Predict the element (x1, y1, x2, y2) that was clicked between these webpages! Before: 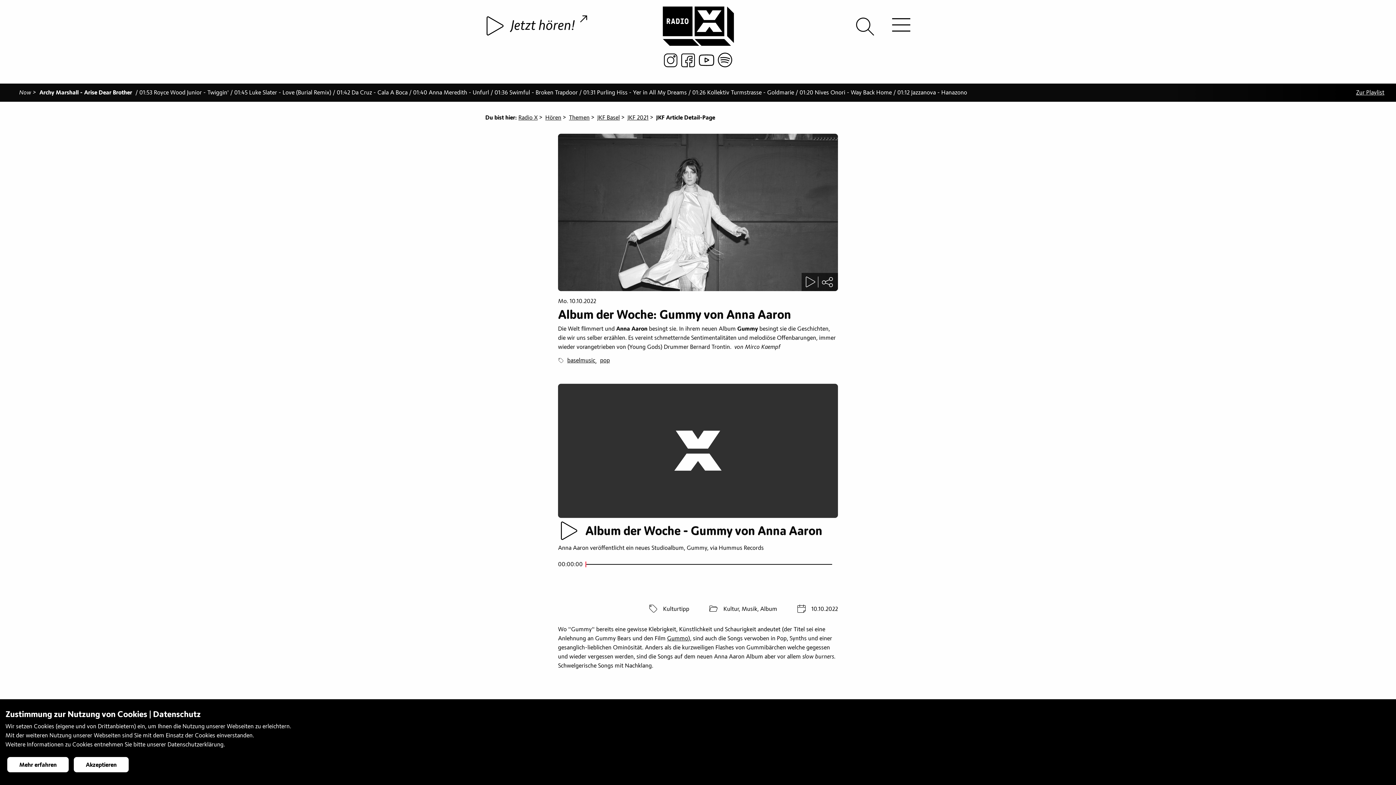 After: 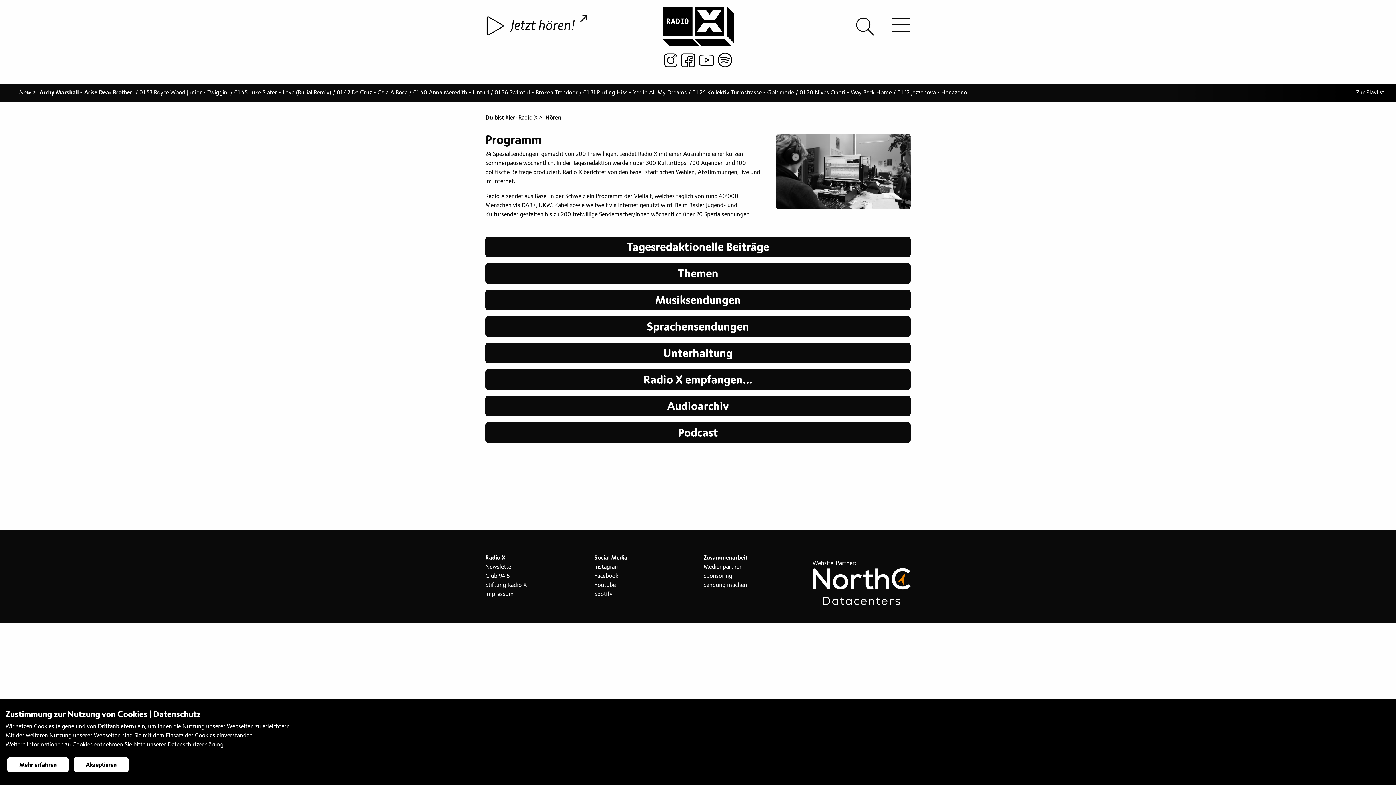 Action: bbox: (545, 102, 561, 133) label: Hören